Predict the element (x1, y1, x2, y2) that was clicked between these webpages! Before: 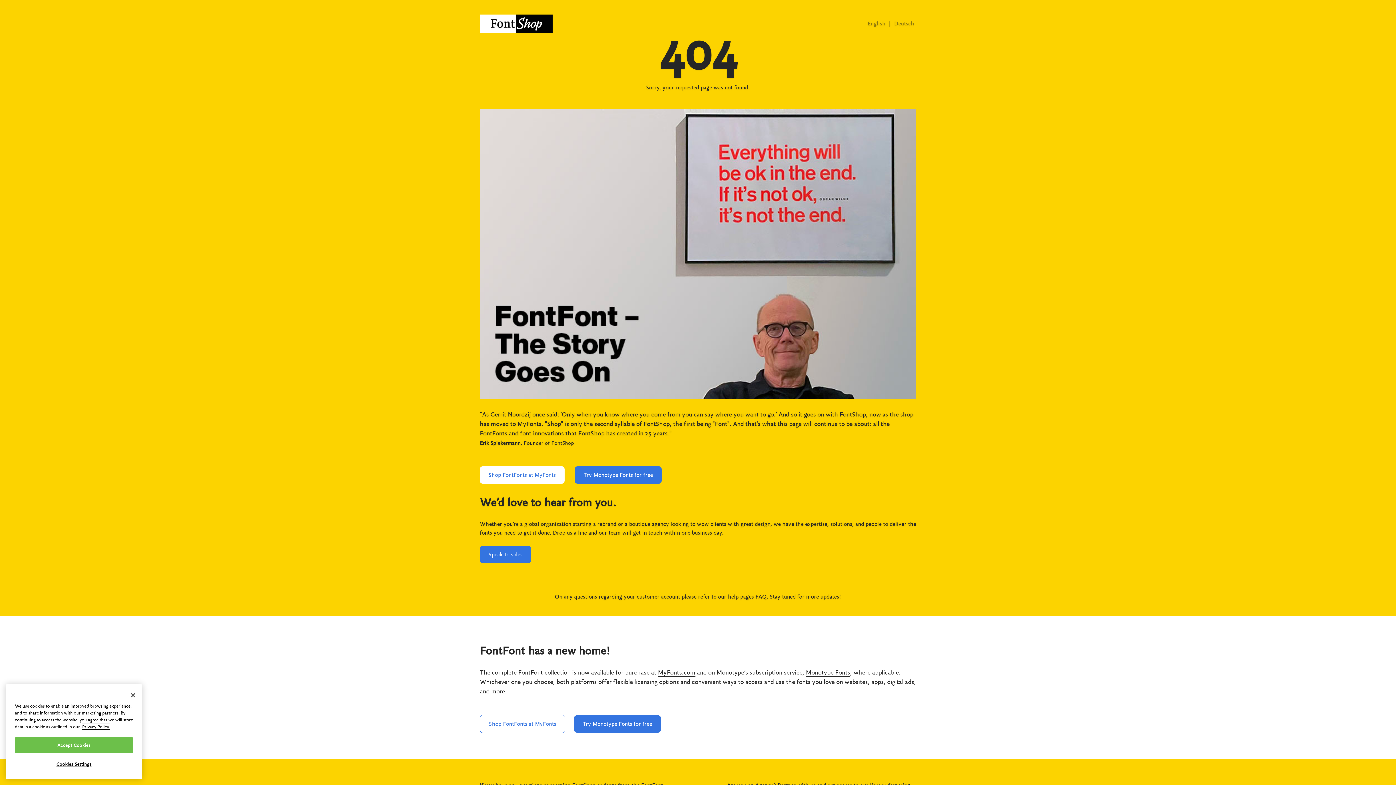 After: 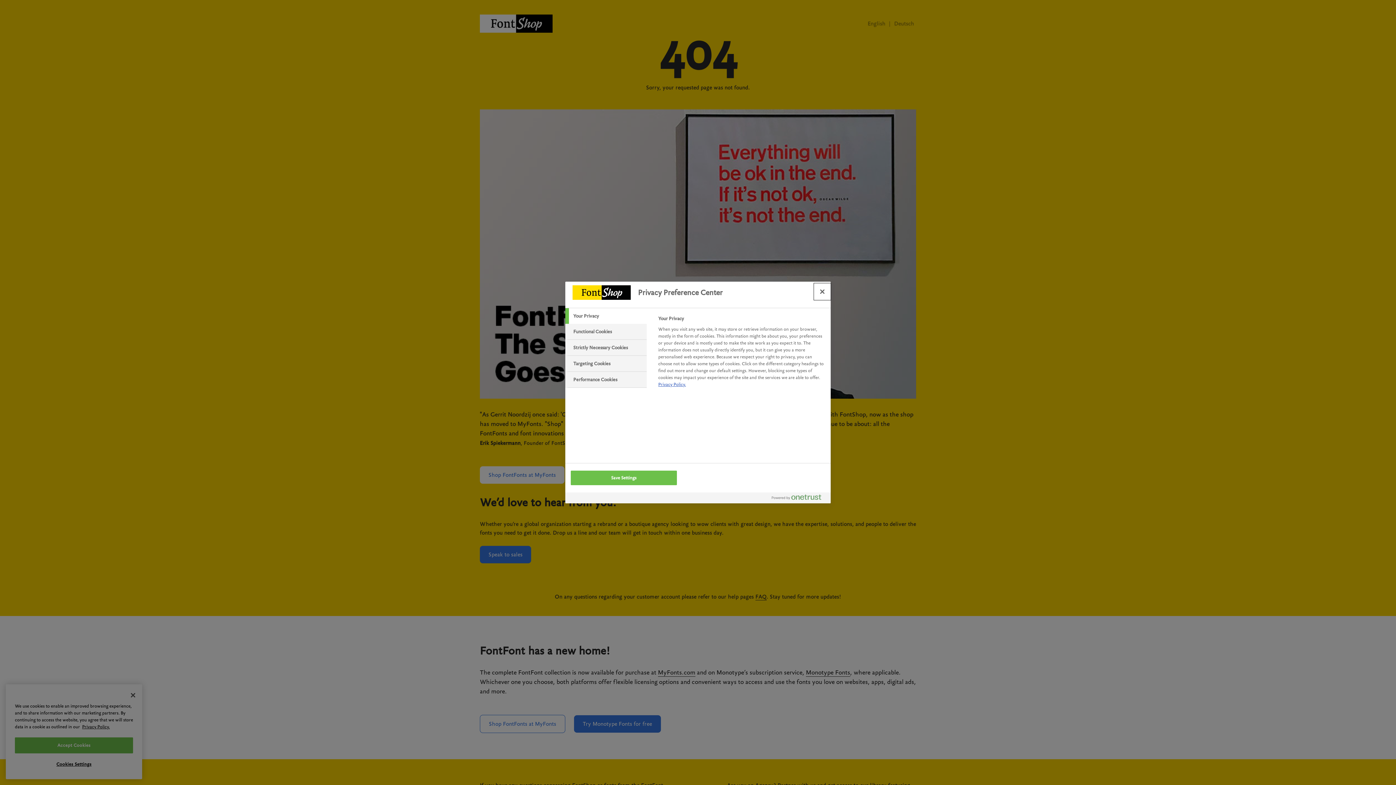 Action: bbox: (14, 757, 133, 772) label: Cookies Settings